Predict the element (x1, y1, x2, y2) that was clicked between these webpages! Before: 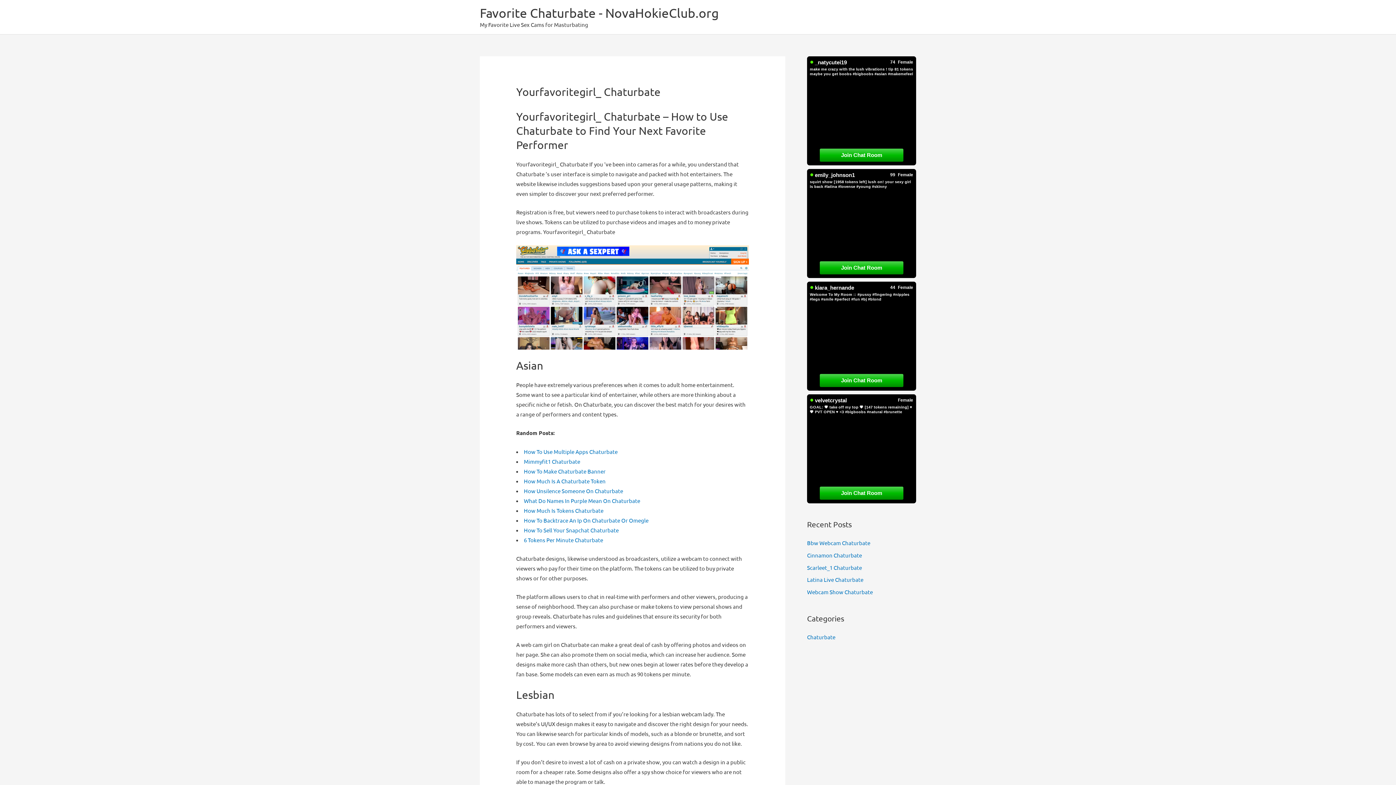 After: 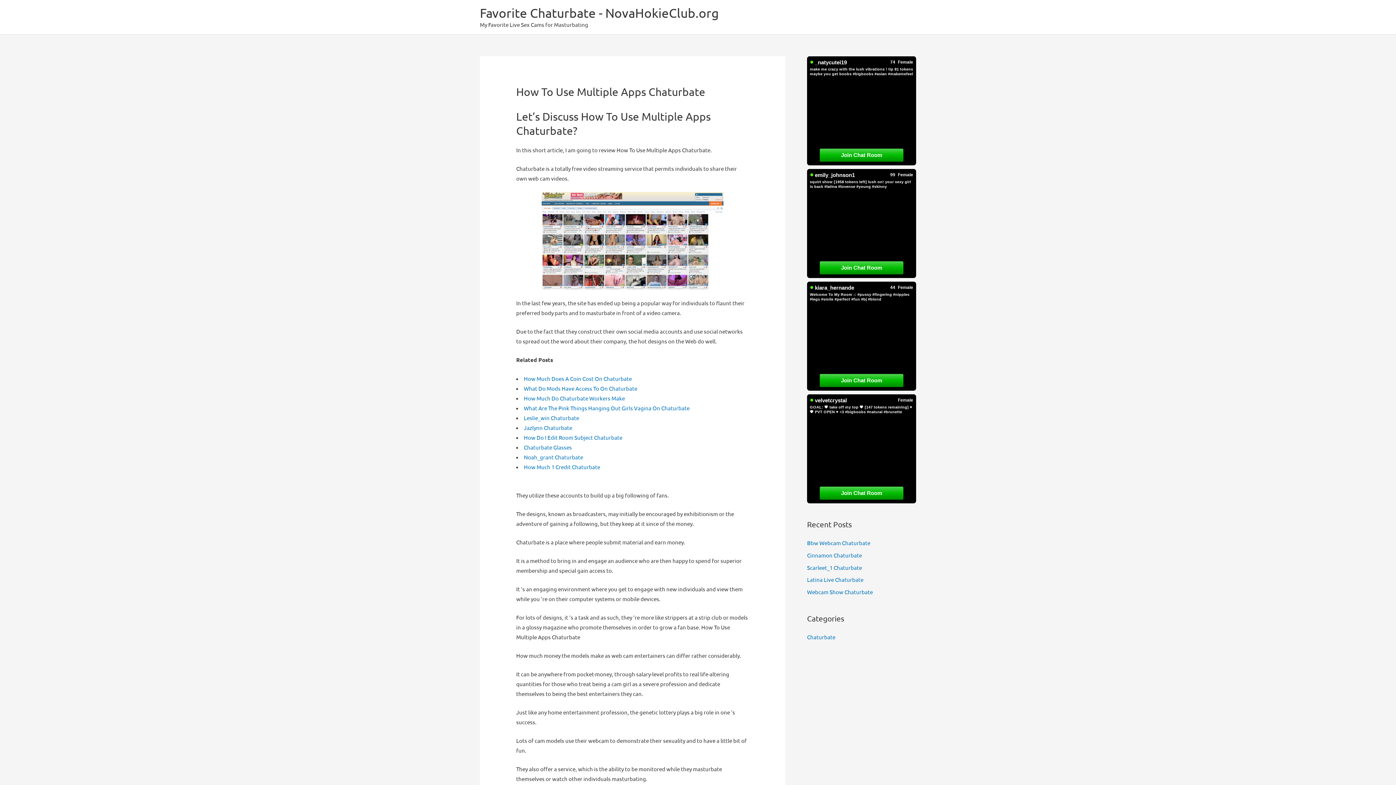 Action: bbox: (524, 448, 617, 455) label: How To Use Multiple Apps Chaturbate